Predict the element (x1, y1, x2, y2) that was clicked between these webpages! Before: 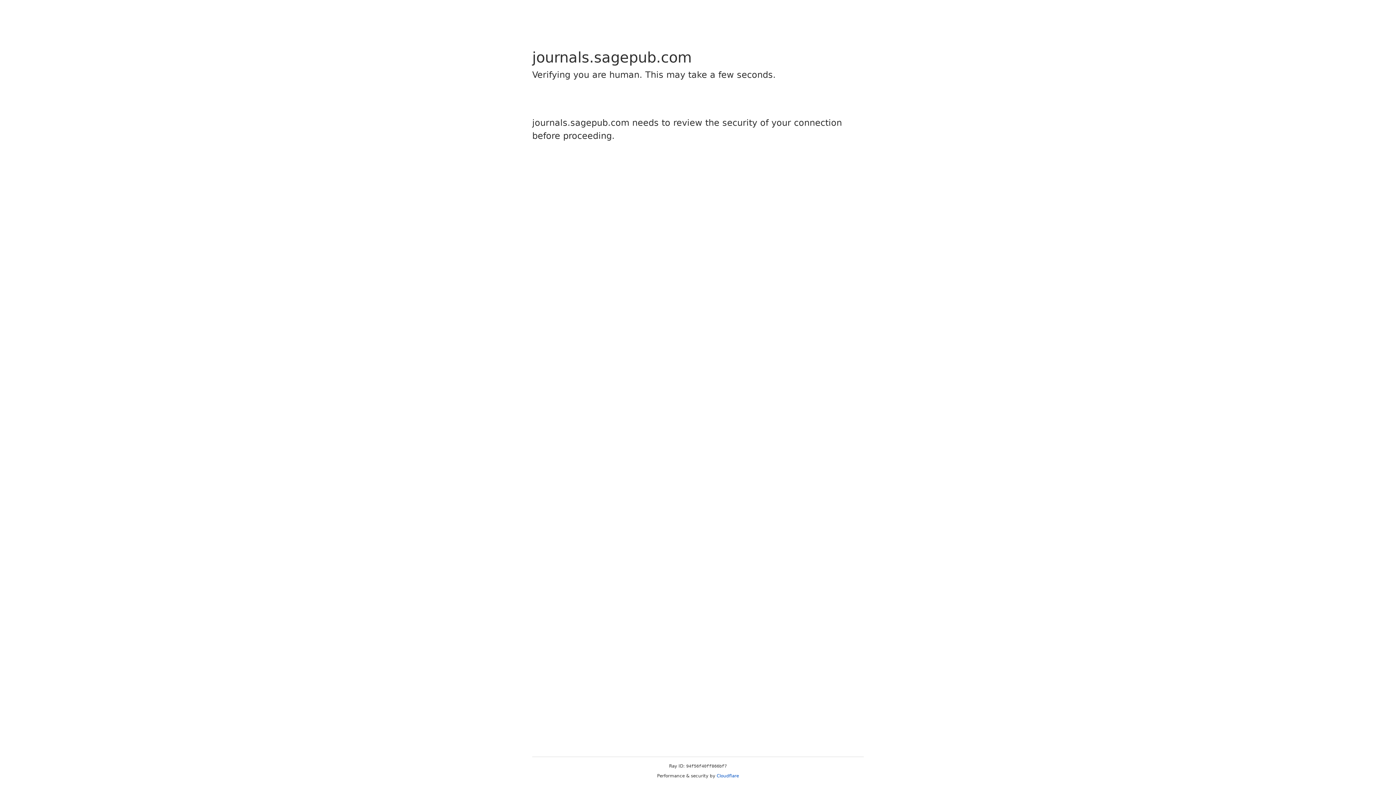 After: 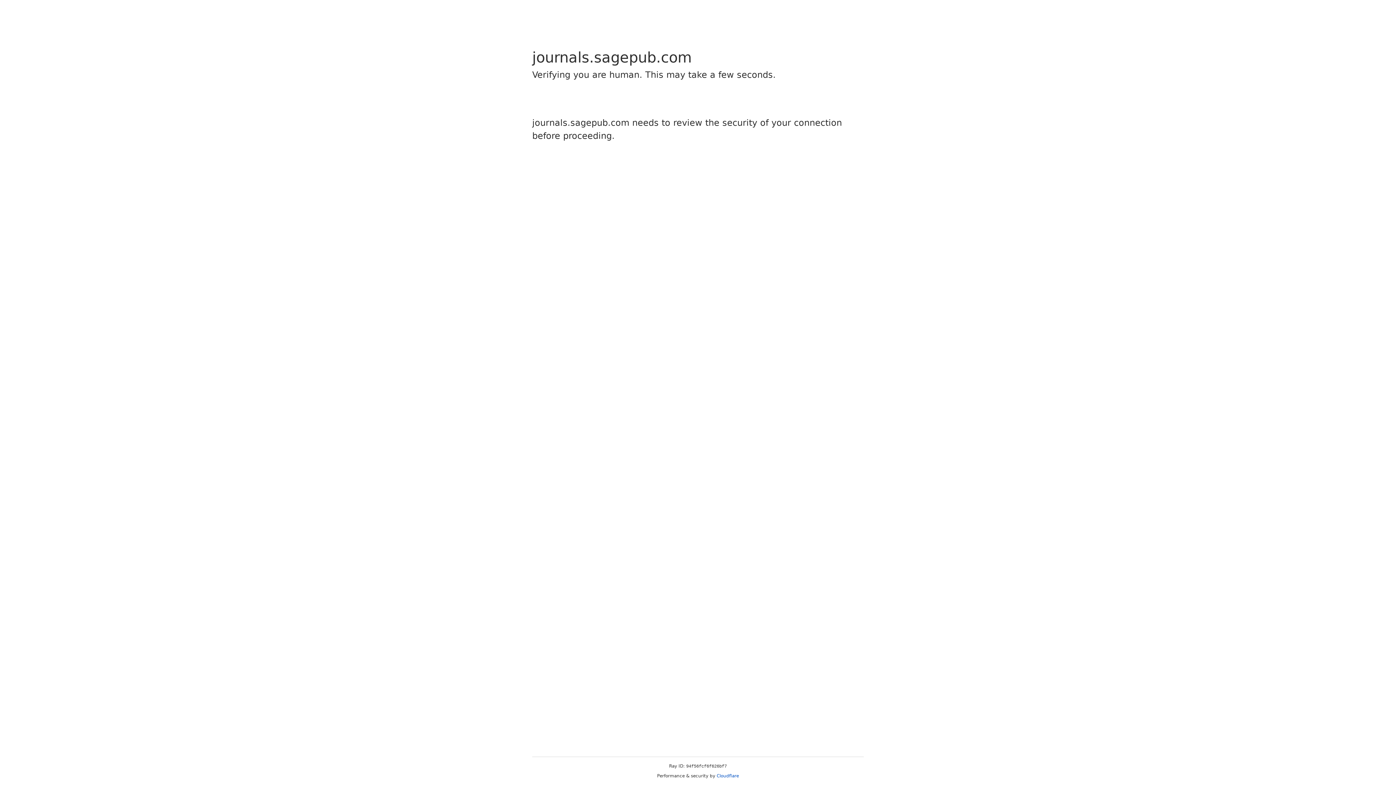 Action: label: Cloudflare bbox: (716, 773, 739, 778)